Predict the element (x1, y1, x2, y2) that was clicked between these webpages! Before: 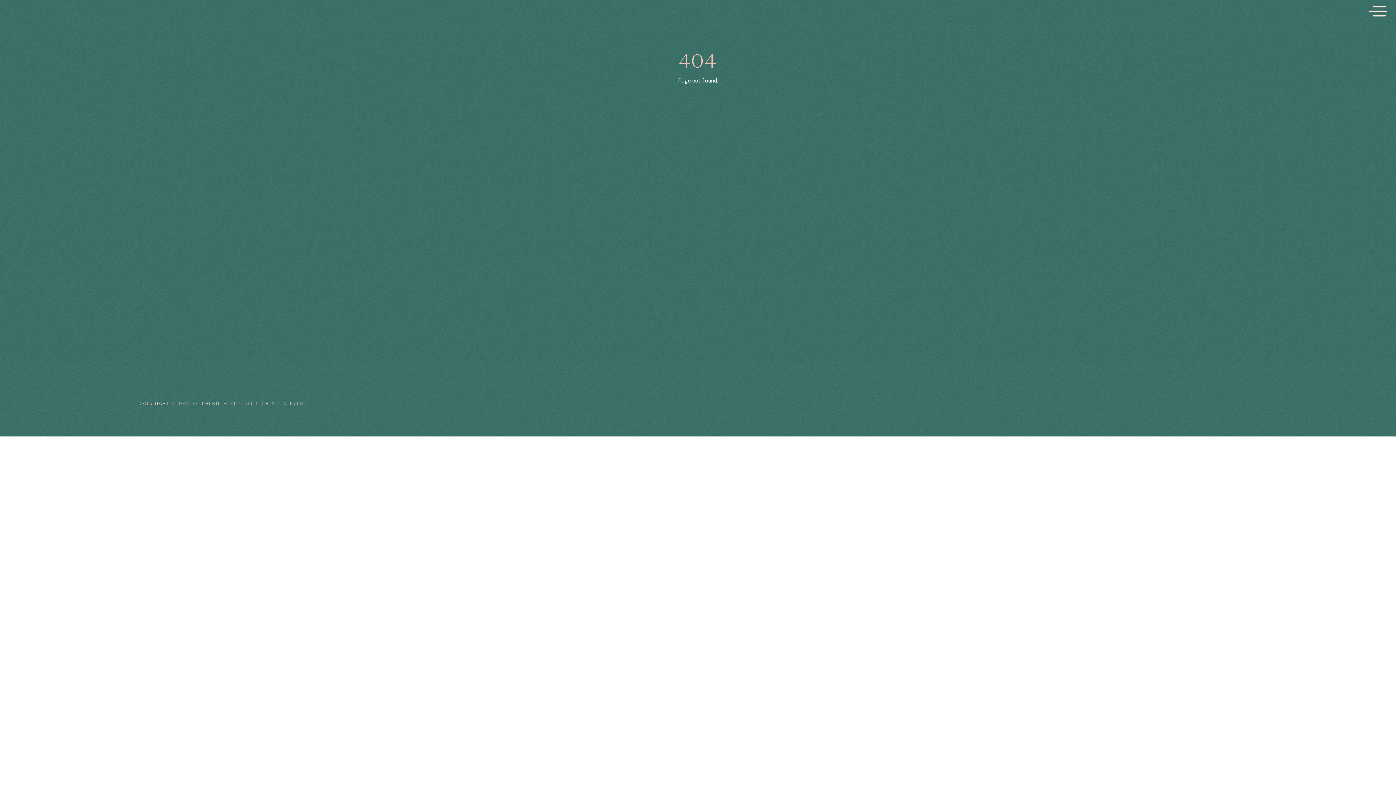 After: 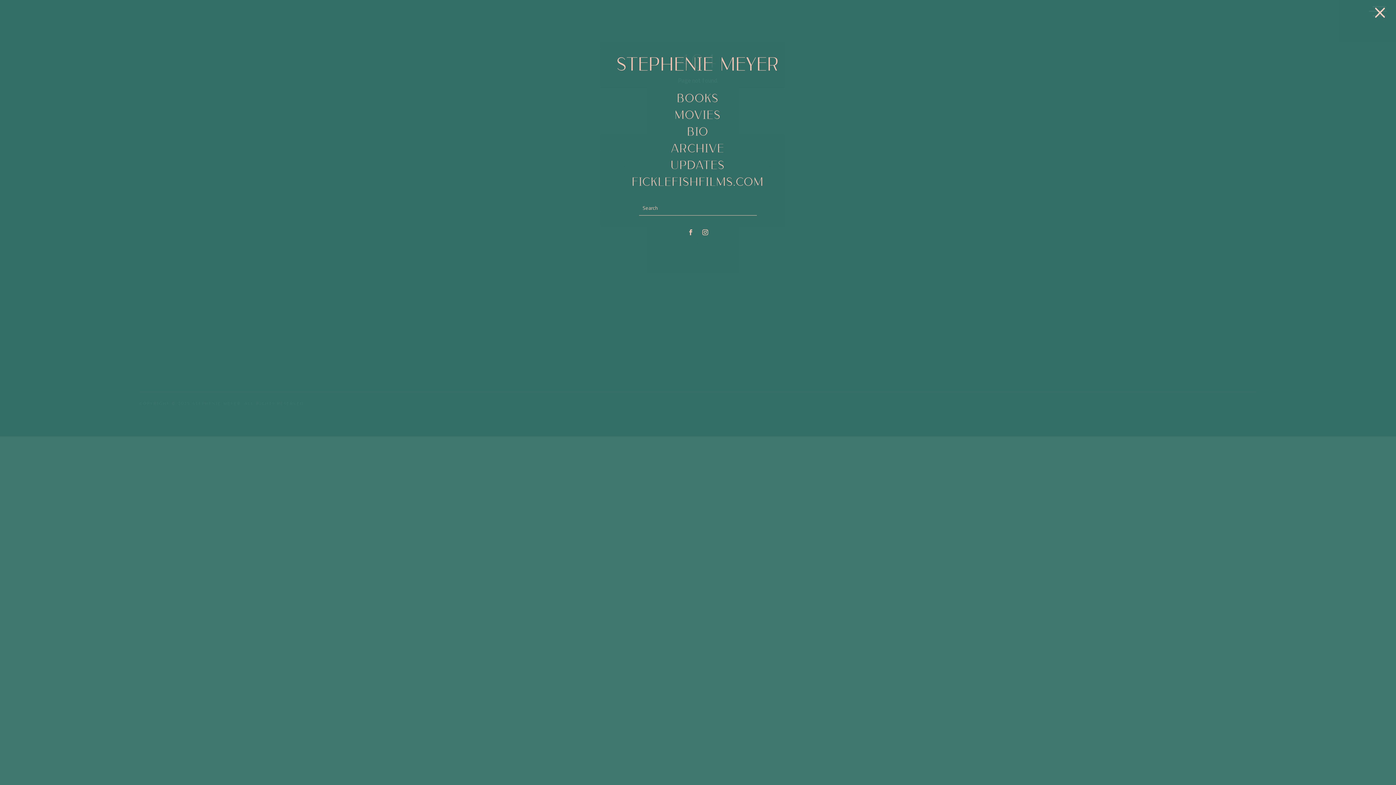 Action: bbox: (1369, 1, 1387, 19)